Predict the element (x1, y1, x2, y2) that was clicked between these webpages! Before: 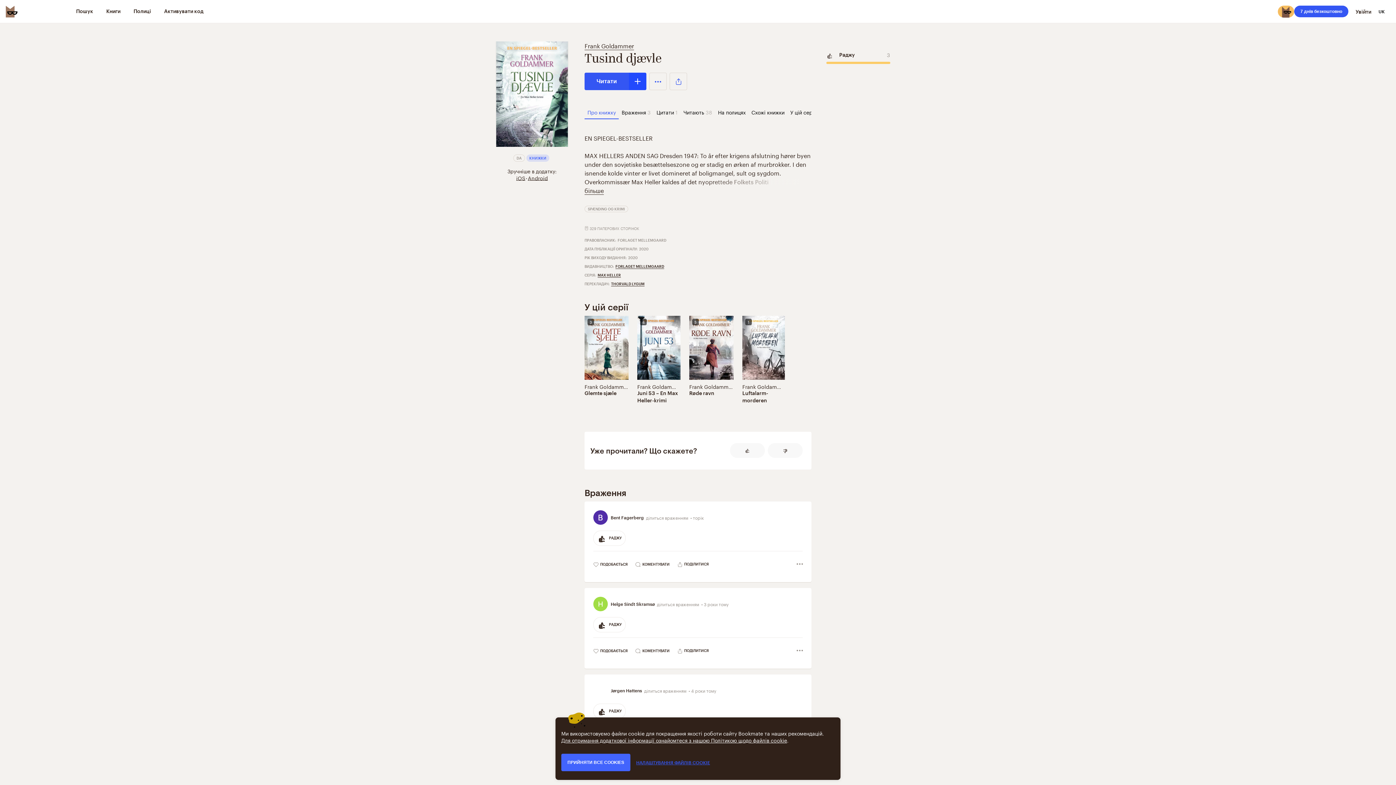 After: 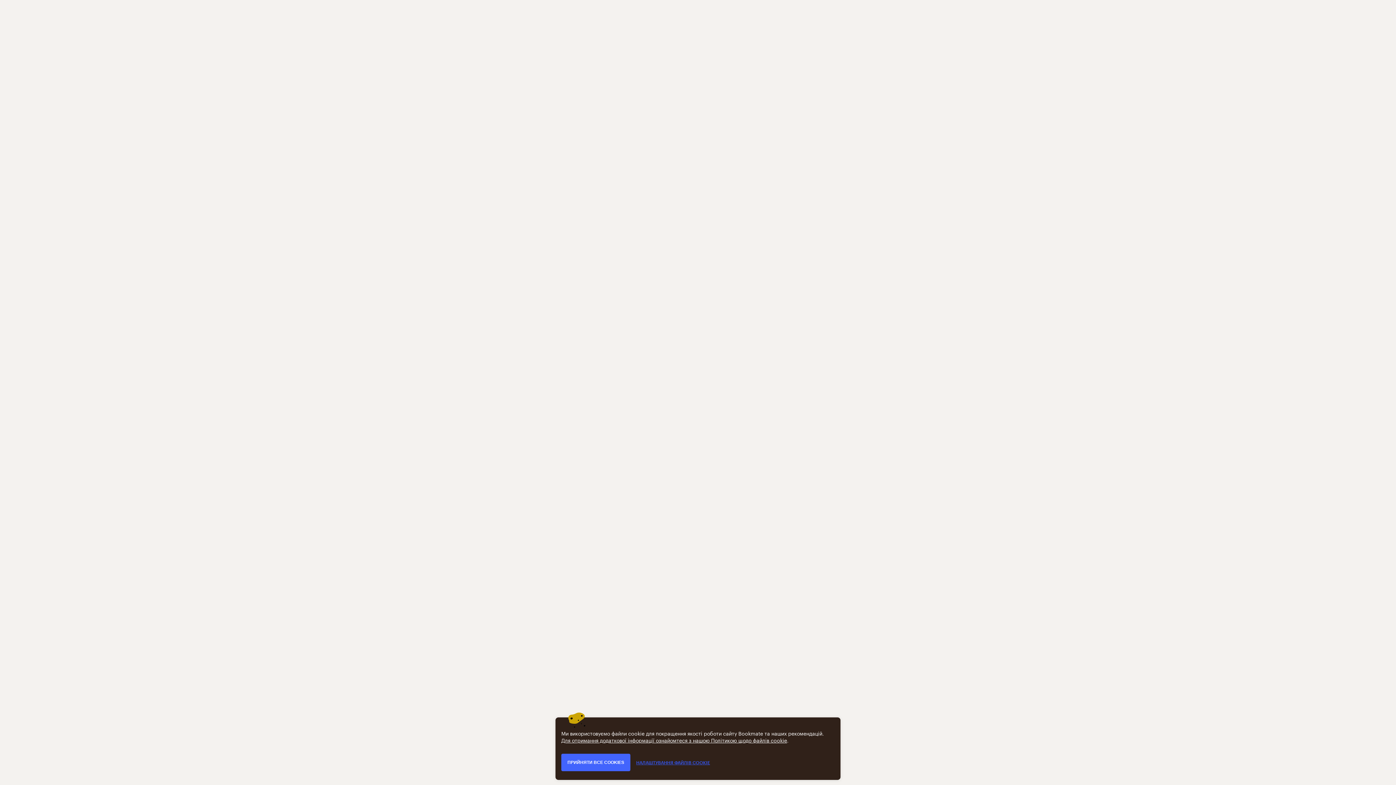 Action: bbox: (689, 389, 733, 396) label: Røde ravn